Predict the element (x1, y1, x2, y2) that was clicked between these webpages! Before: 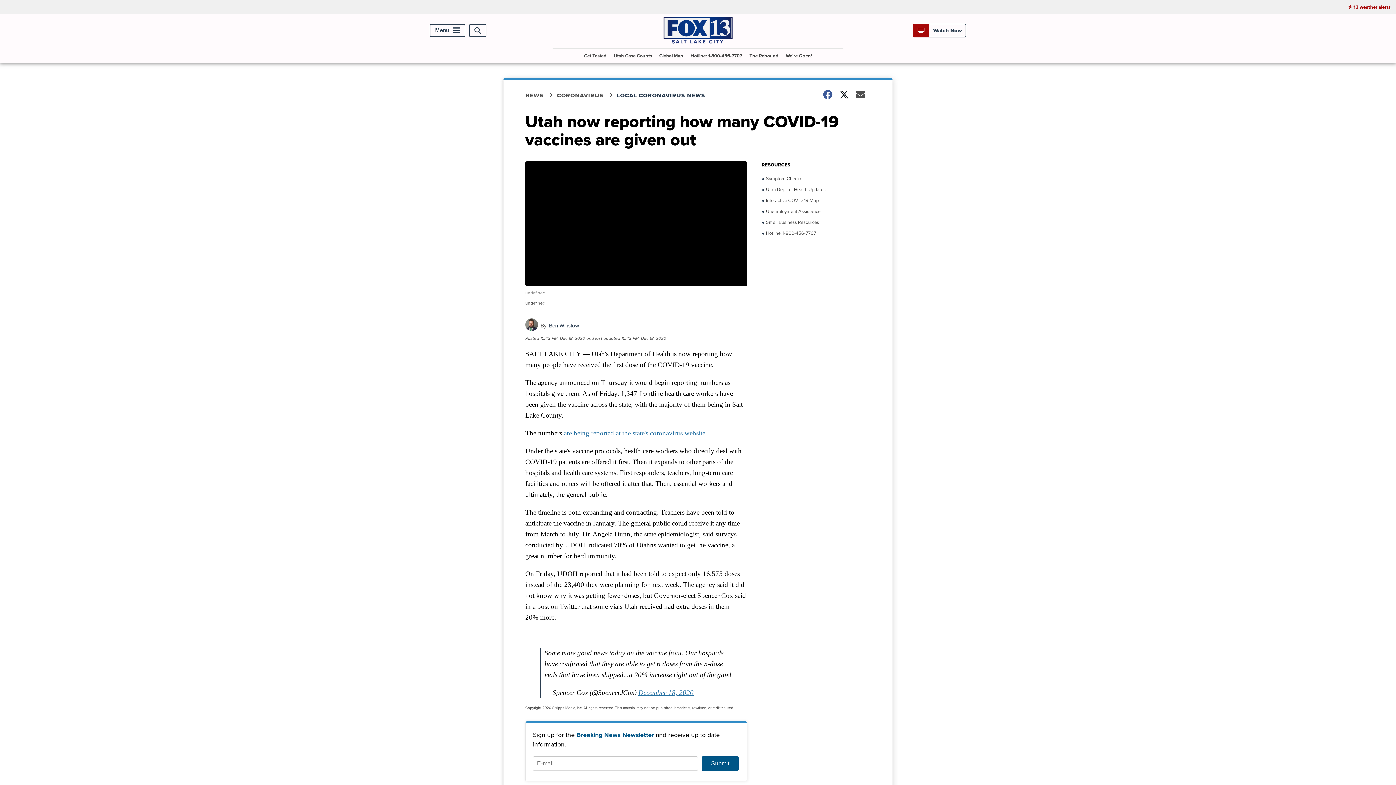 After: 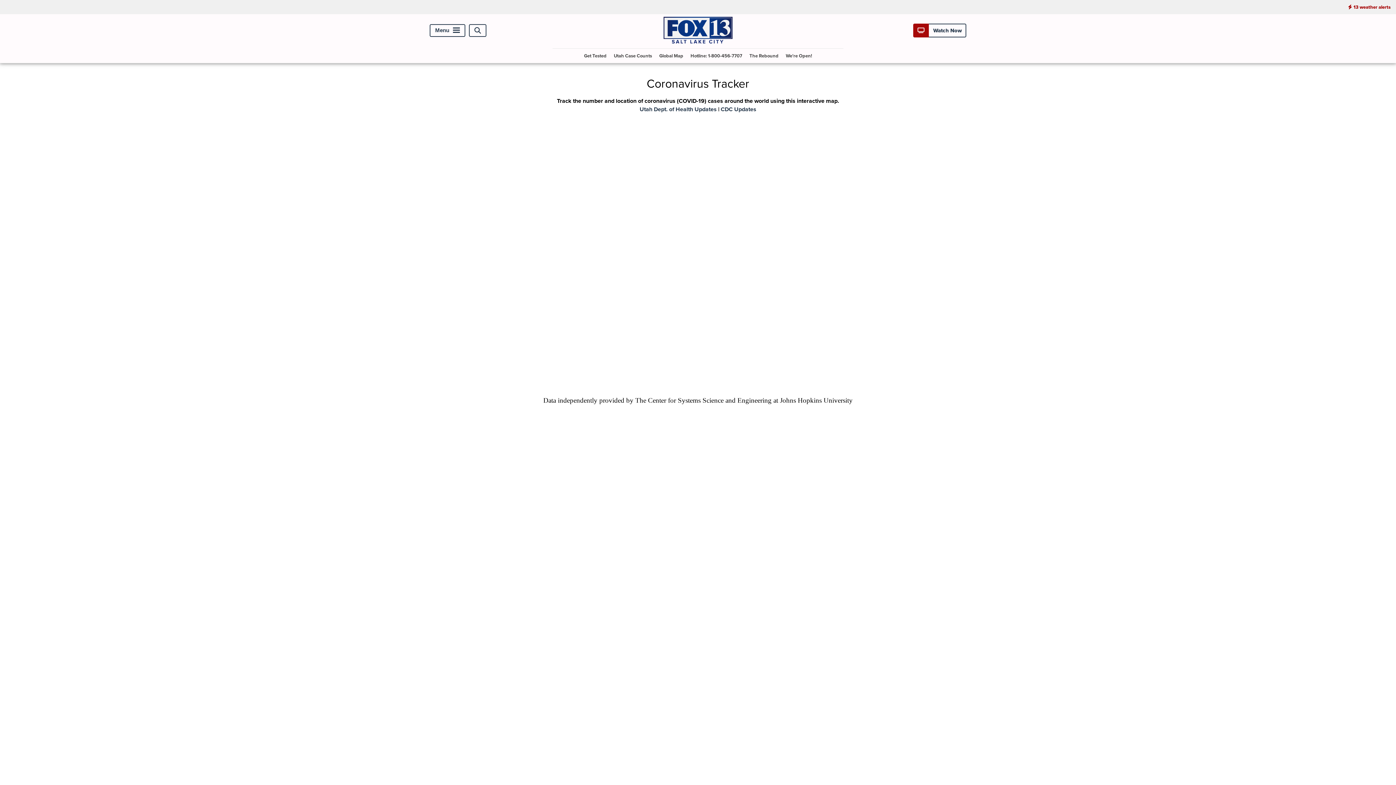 Action: label:  Interactive COVID-19 Map bbox: (761, 197, 870, 204)